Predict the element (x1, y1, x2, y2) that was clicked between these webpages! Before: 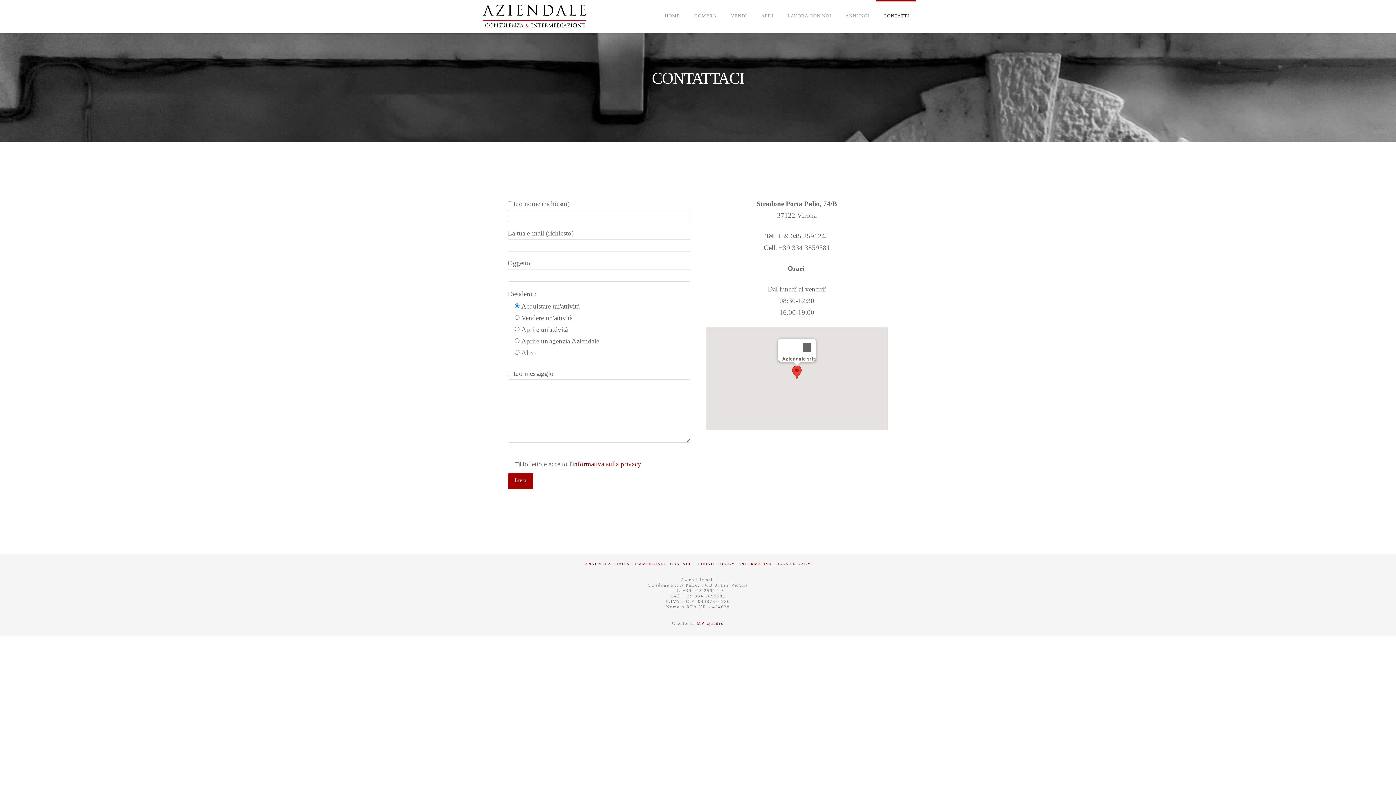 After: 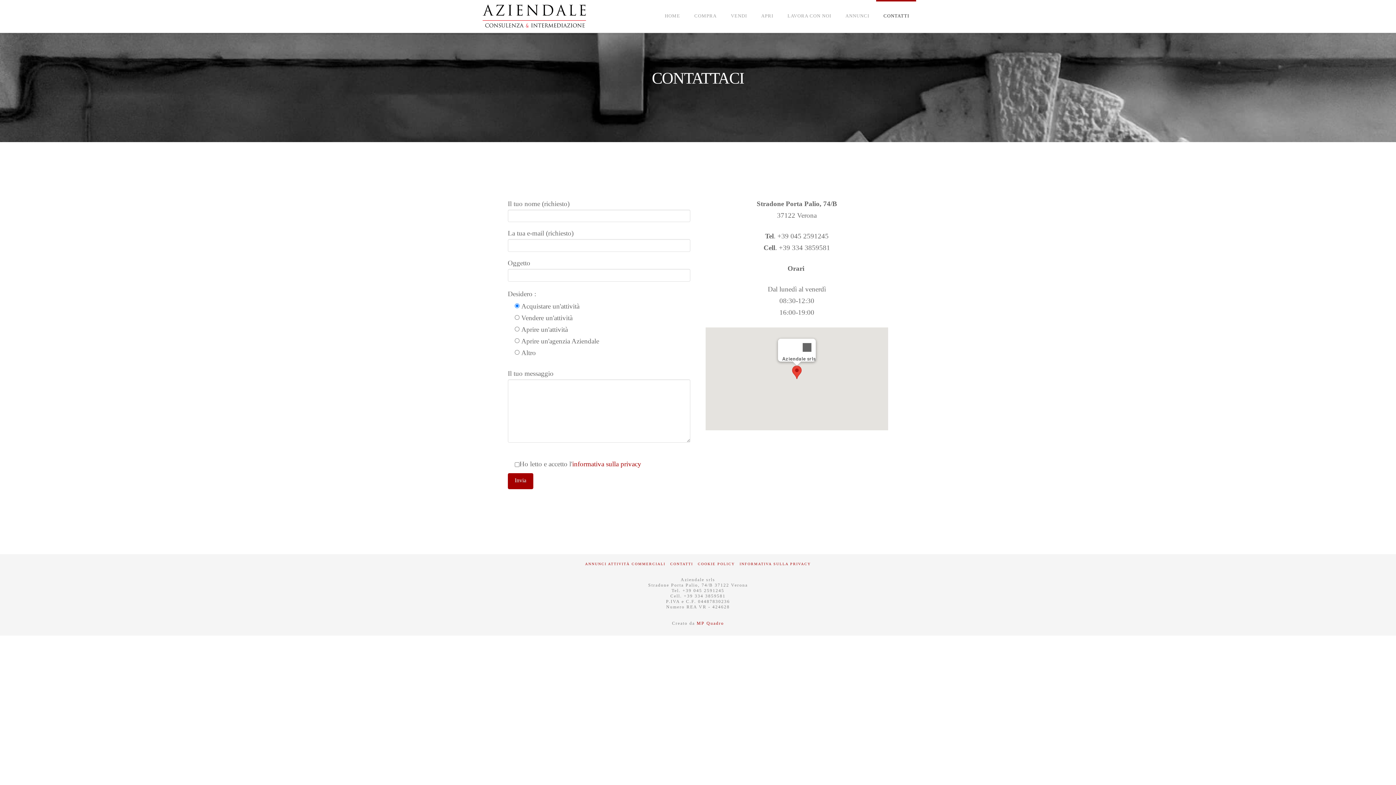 Action: bbox: (670, 561, 693, 566) label: CONTATTI